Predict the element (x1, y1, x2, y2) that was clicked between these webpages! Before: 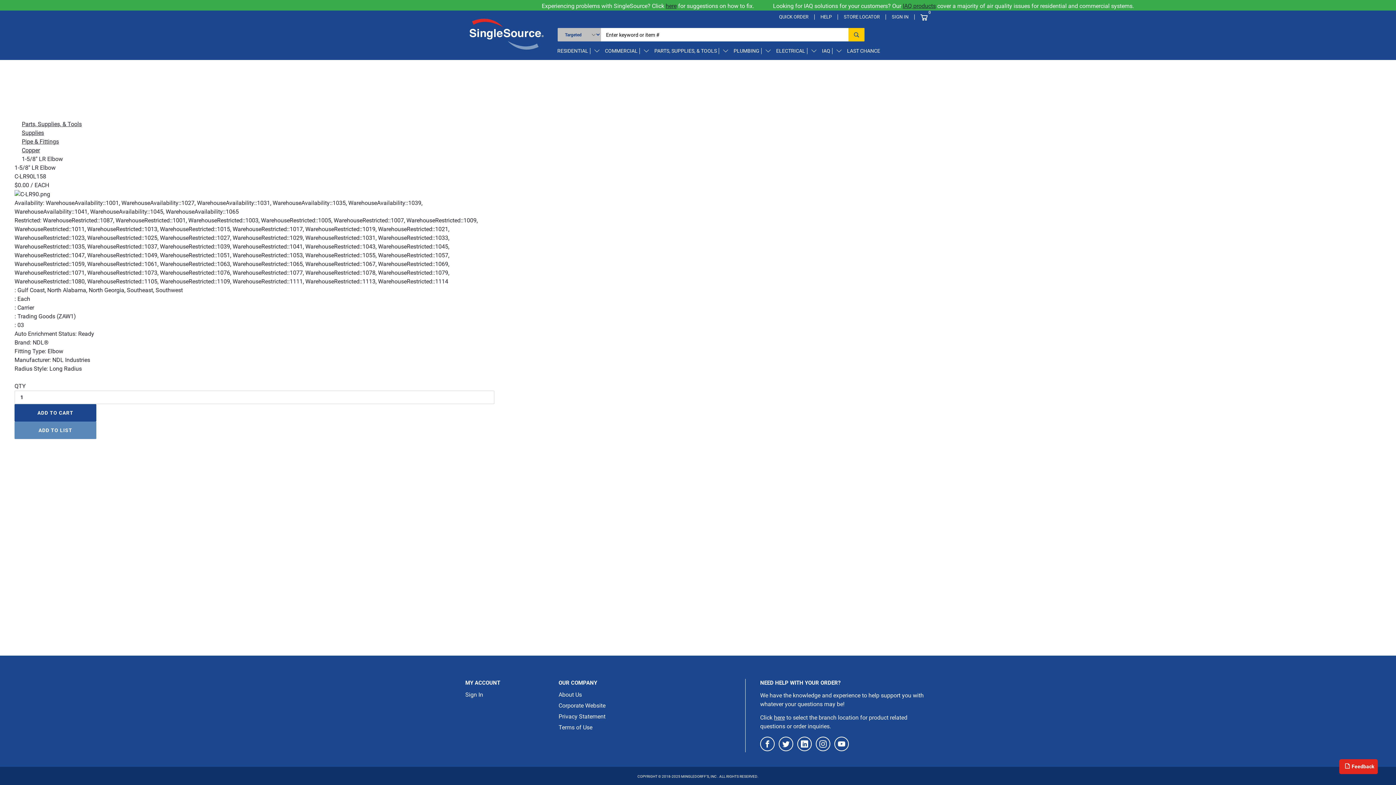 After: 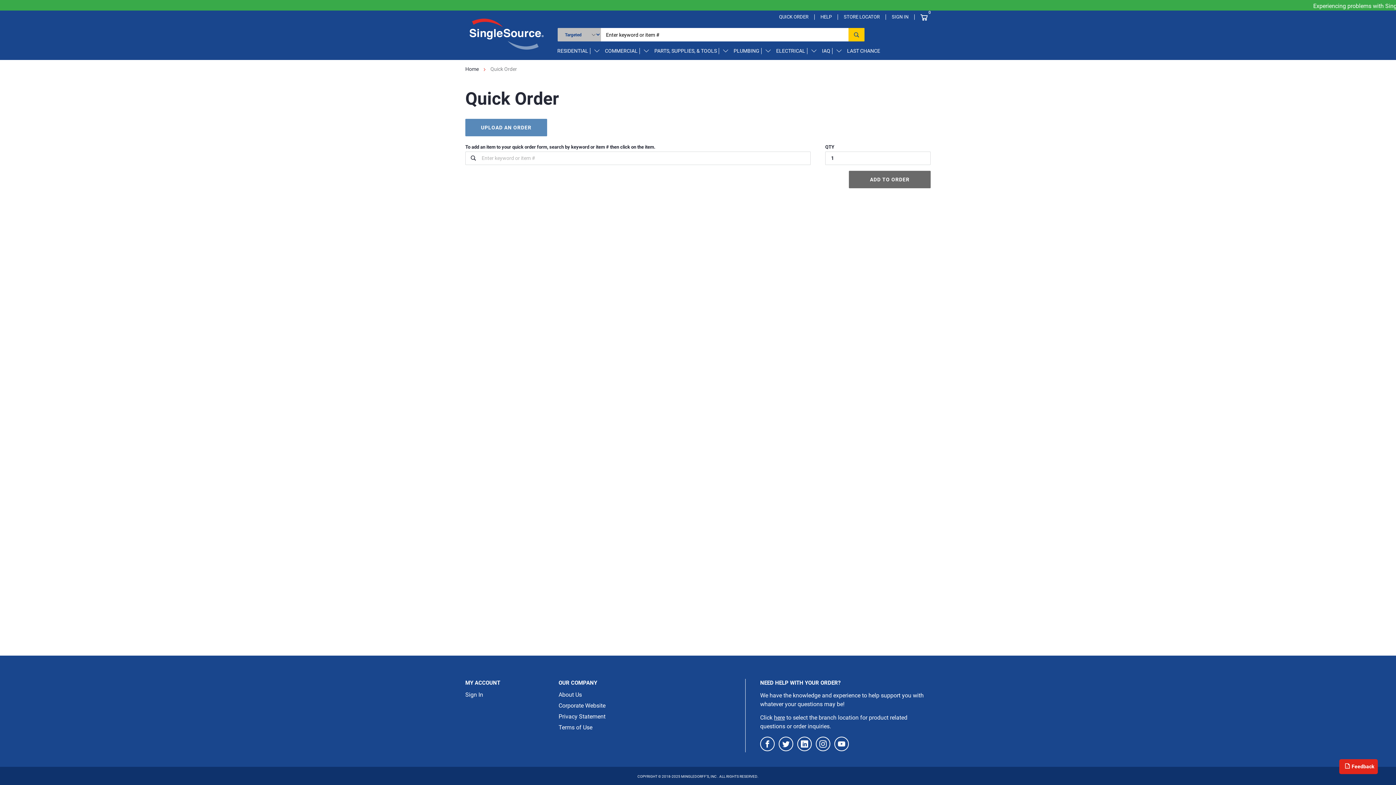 Action: bbox: (773, 10, 814, 23) label: QUICK ORDER